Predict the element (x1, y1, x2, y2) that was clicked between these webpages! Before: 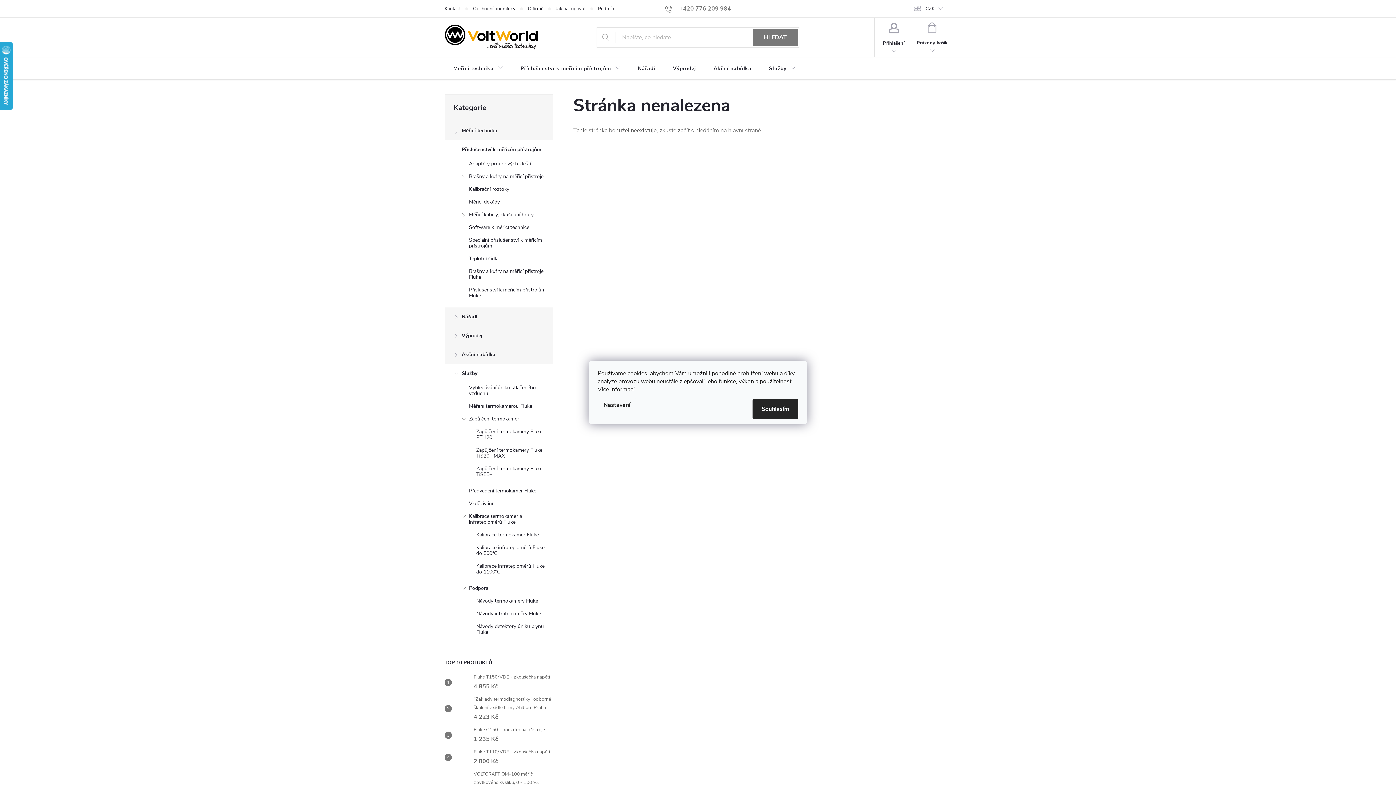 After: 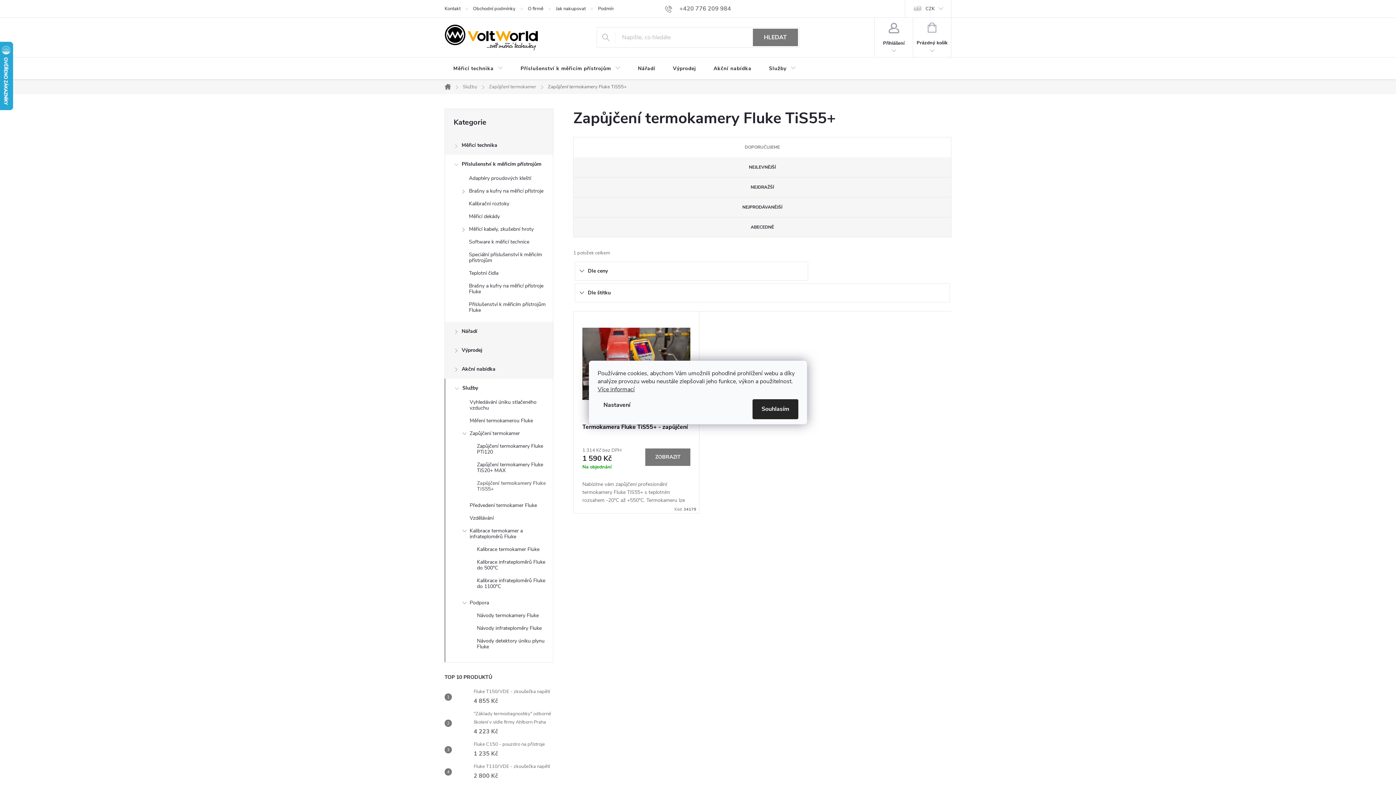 Action: bbox: (445, 464, 553, 482) label: Zapůjčení termokamery Fluke TiS55+